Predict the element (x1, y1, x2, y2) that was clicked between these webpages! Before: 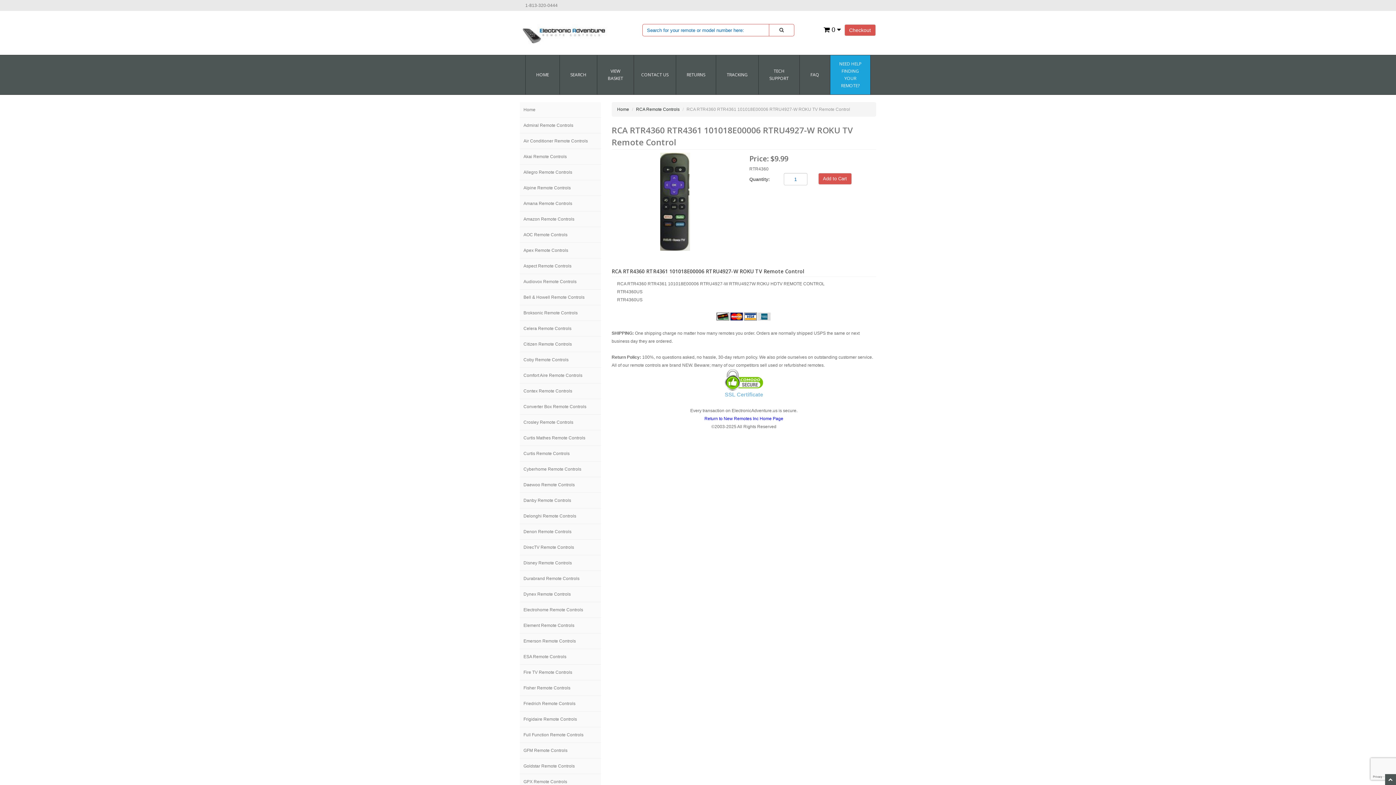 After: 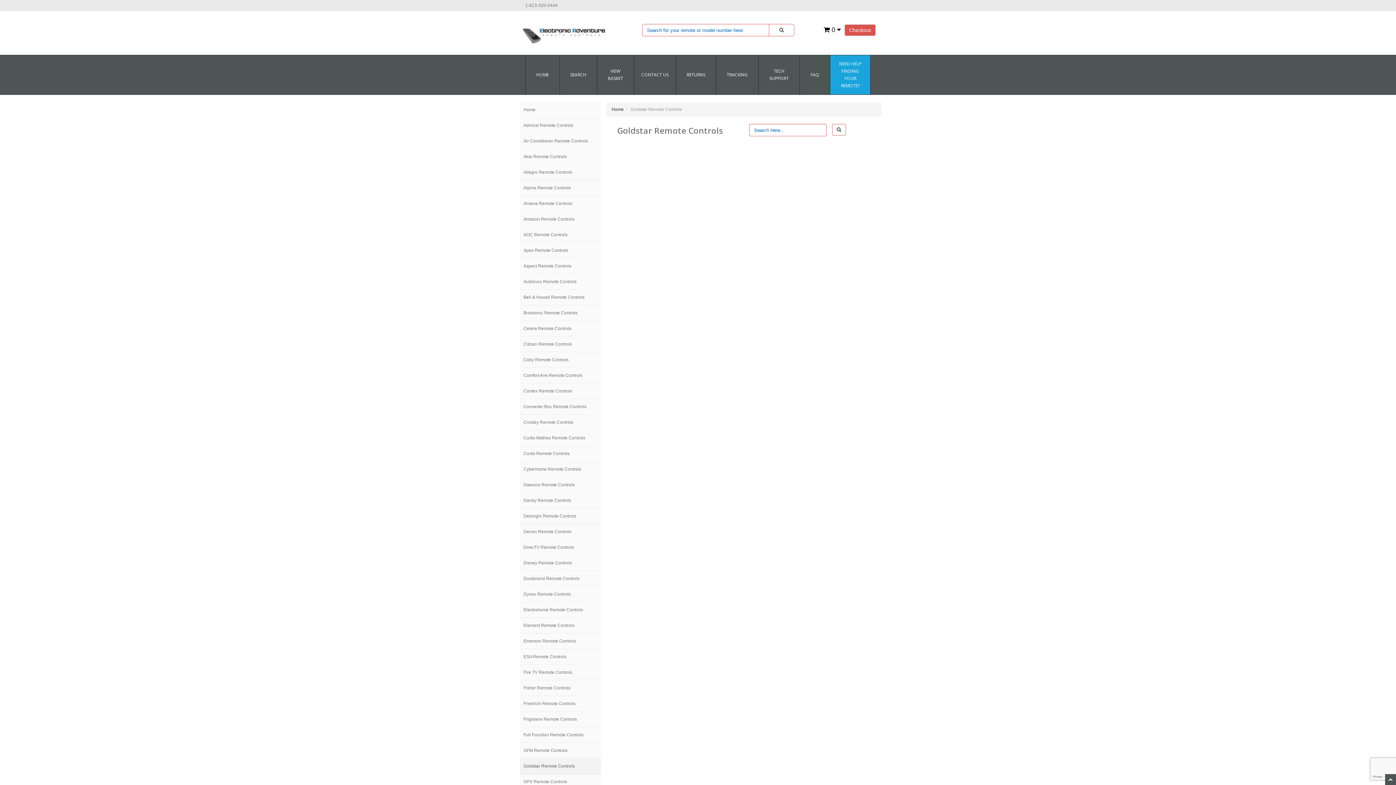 Action: label: Goldstar Remote Controls bbox: (520, 758, 600, 774)